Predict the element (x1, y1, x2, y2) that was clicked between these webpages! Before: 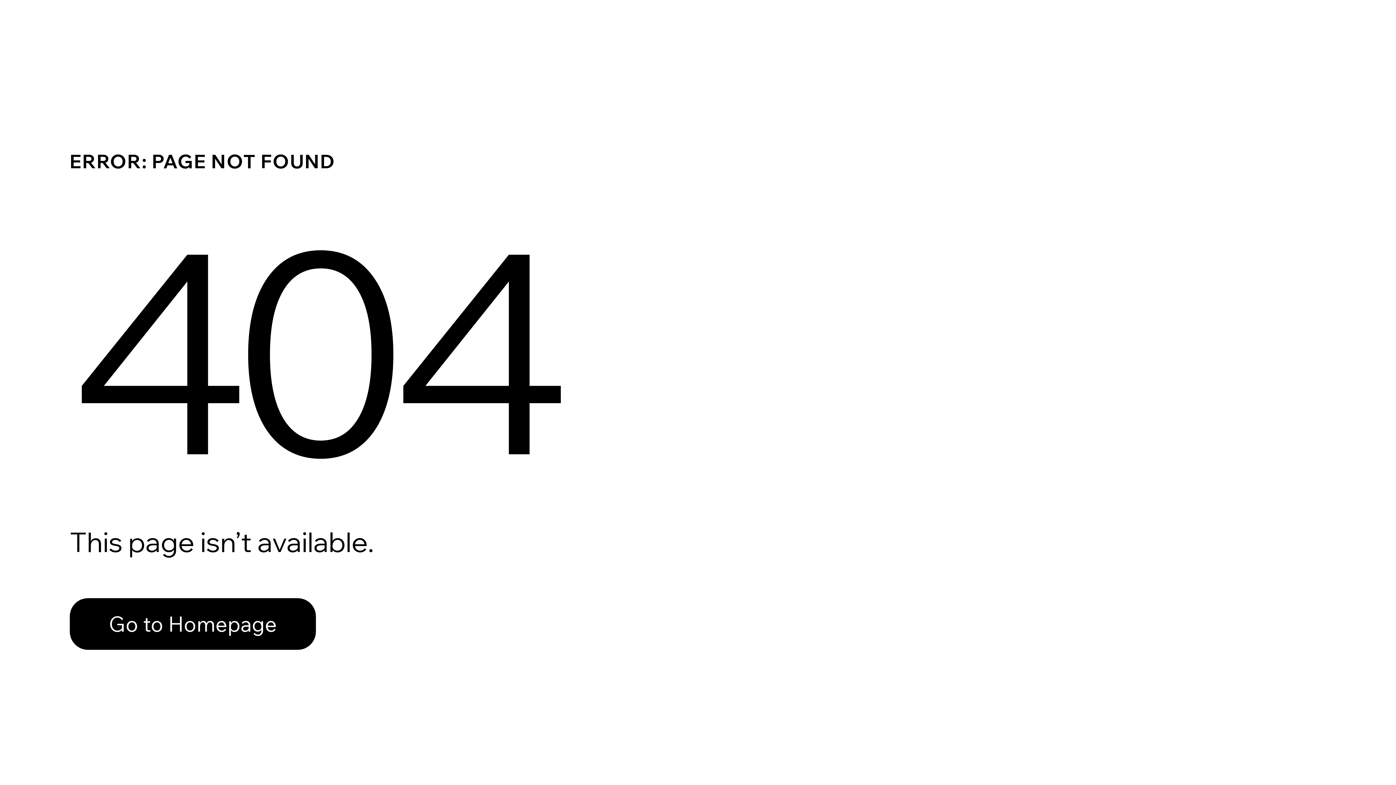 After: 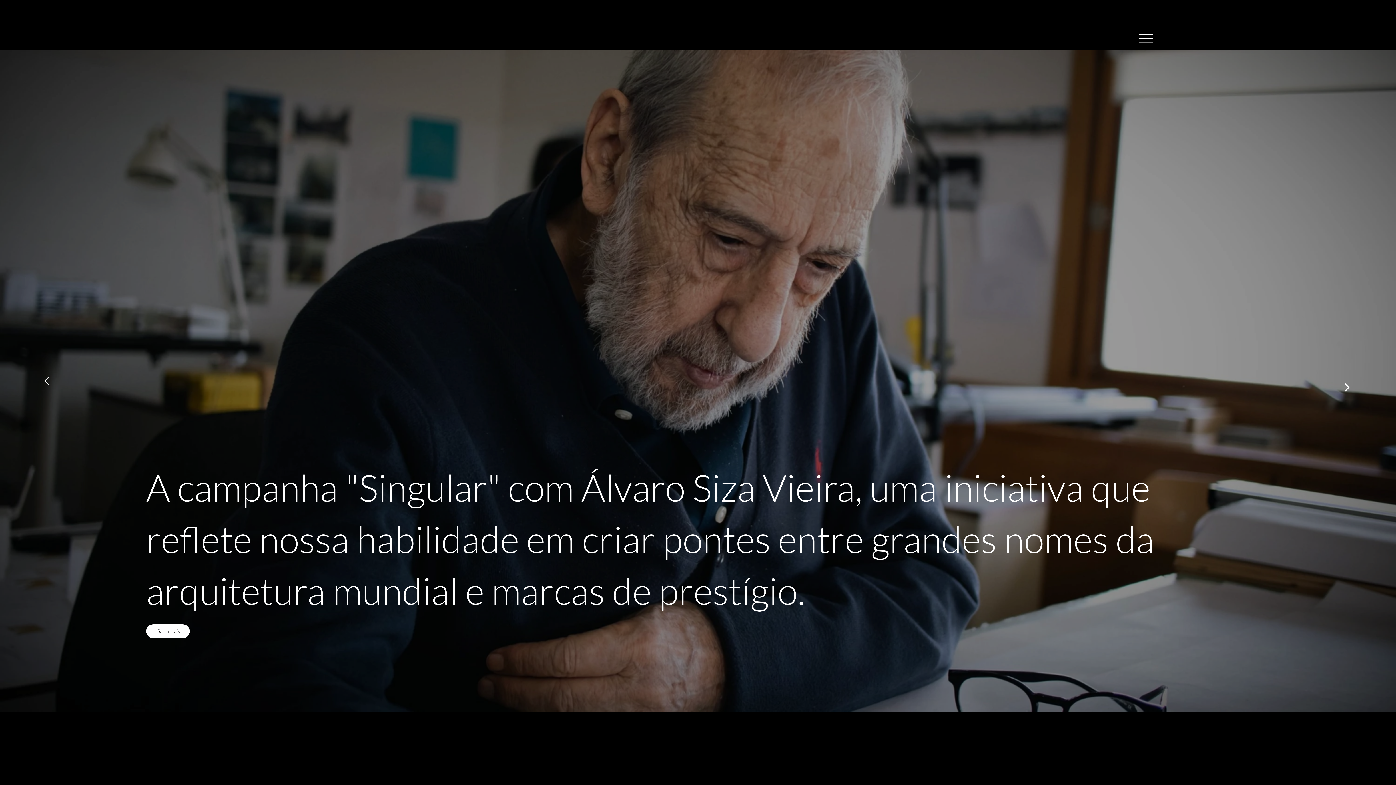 Action: label: Go to Homepage bbox: (69, 582, 768, 659)